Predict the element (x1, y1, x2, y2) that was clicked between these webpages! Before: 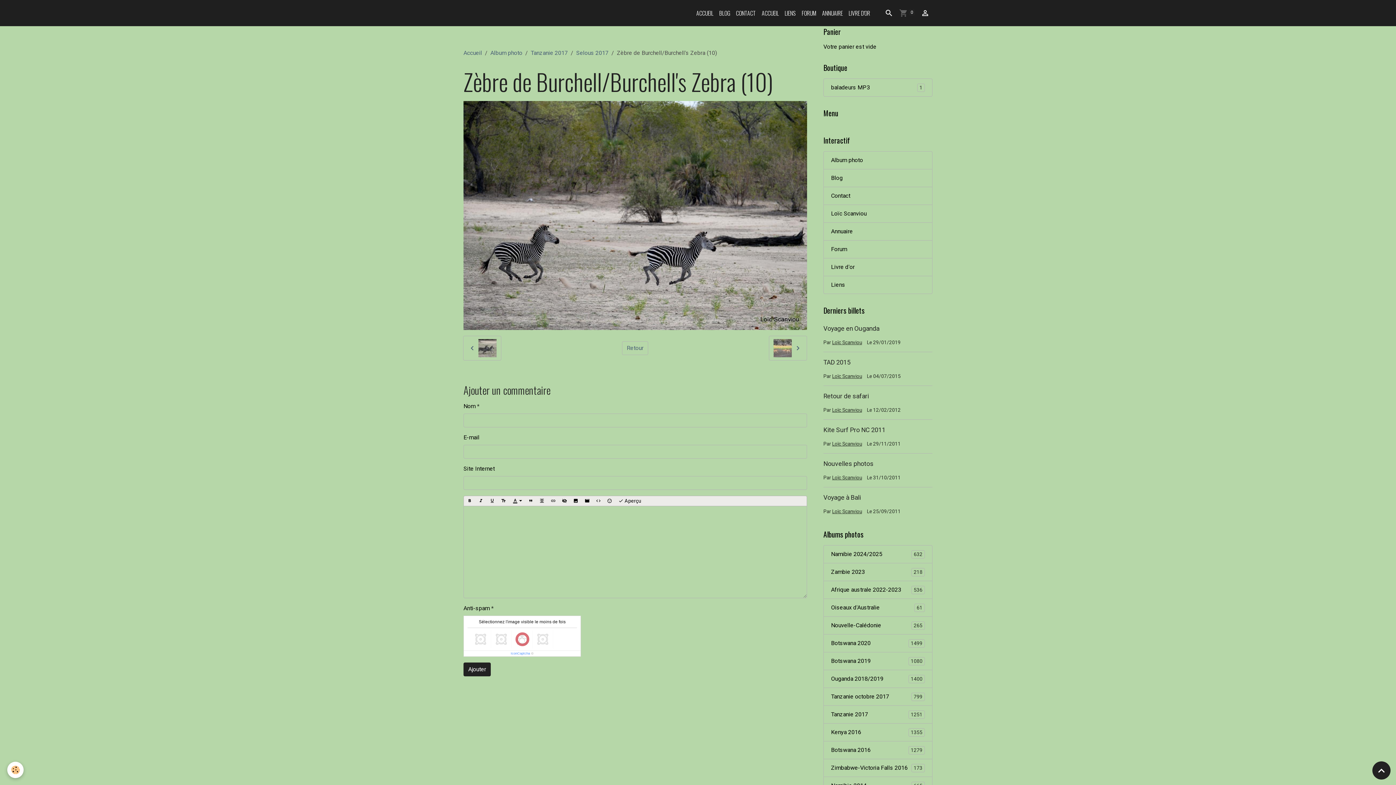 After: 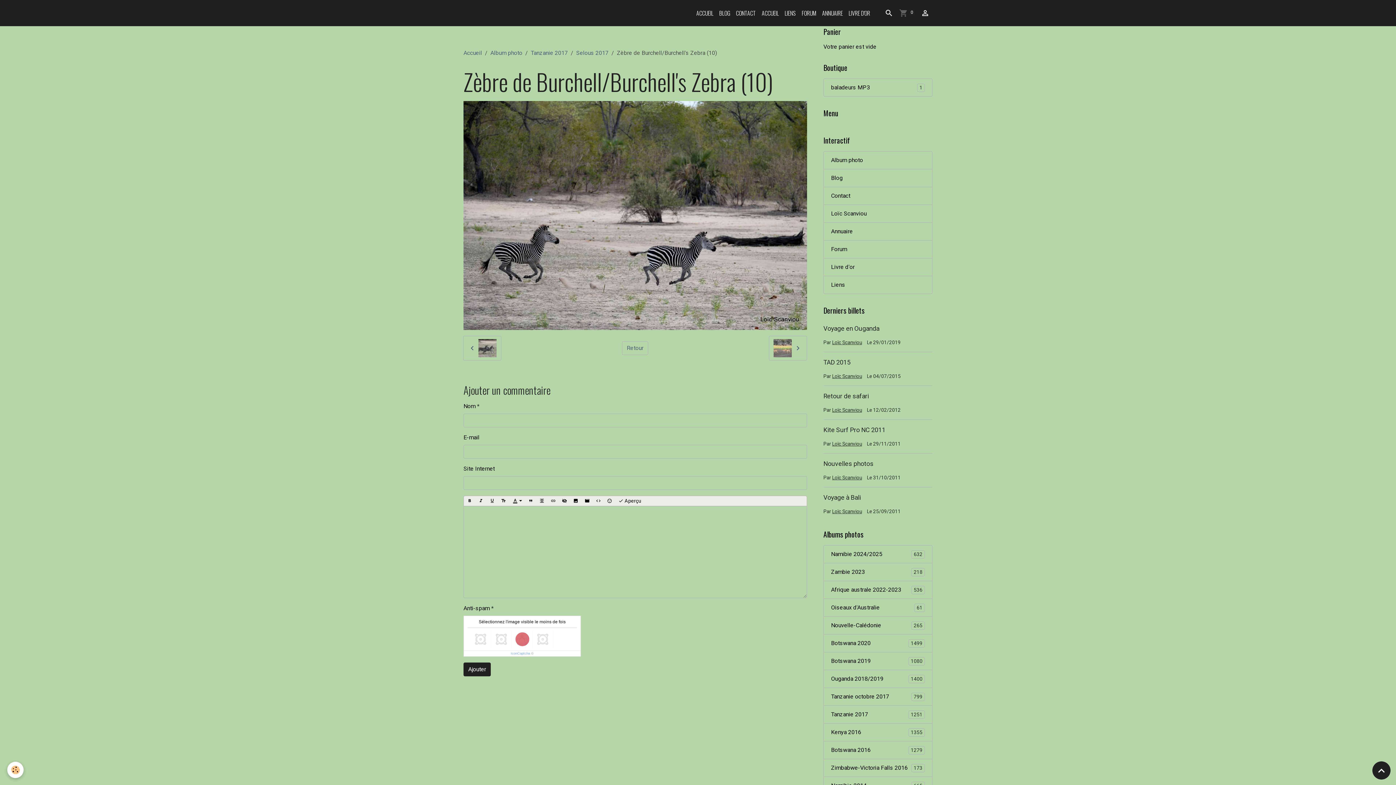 Action: bbox: (510, 652, 530, 655) label: IconCaptcha